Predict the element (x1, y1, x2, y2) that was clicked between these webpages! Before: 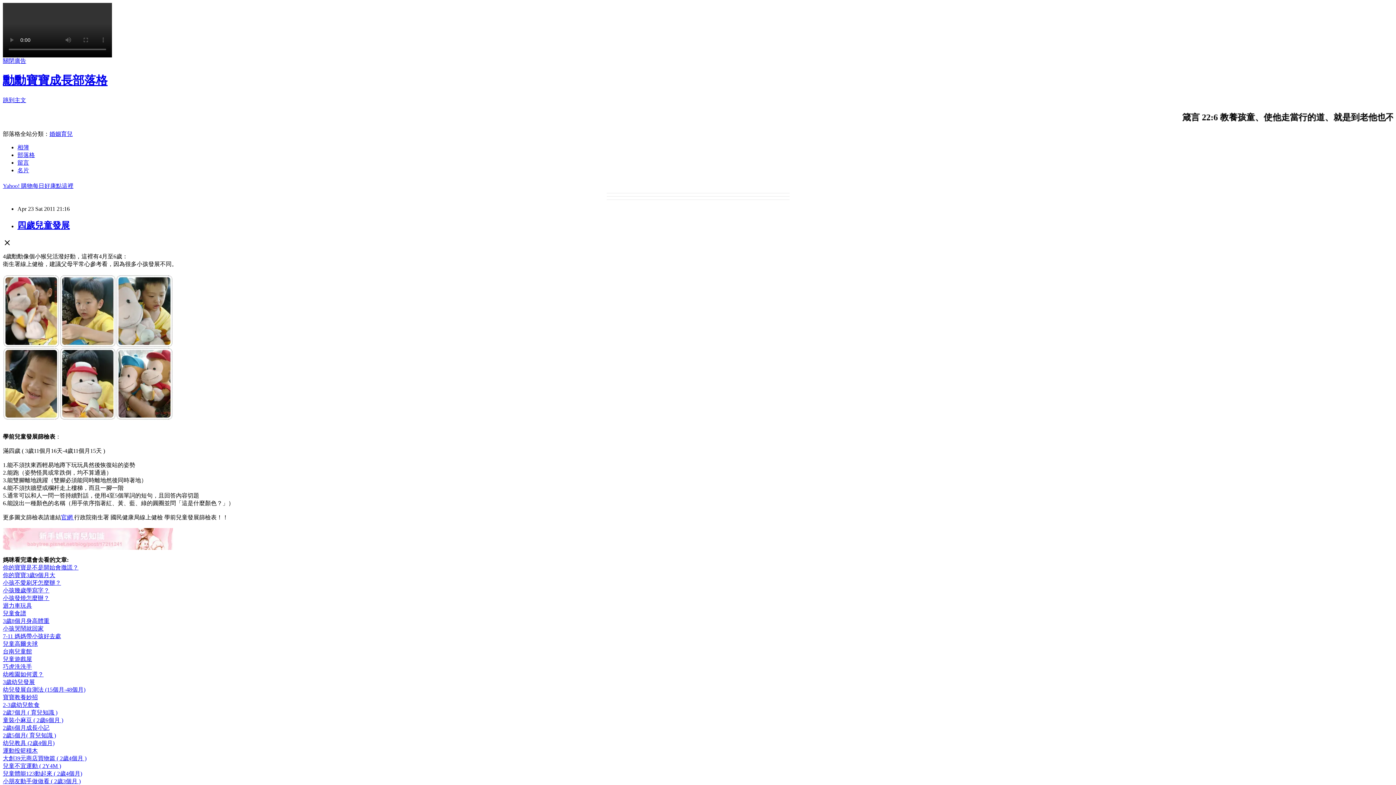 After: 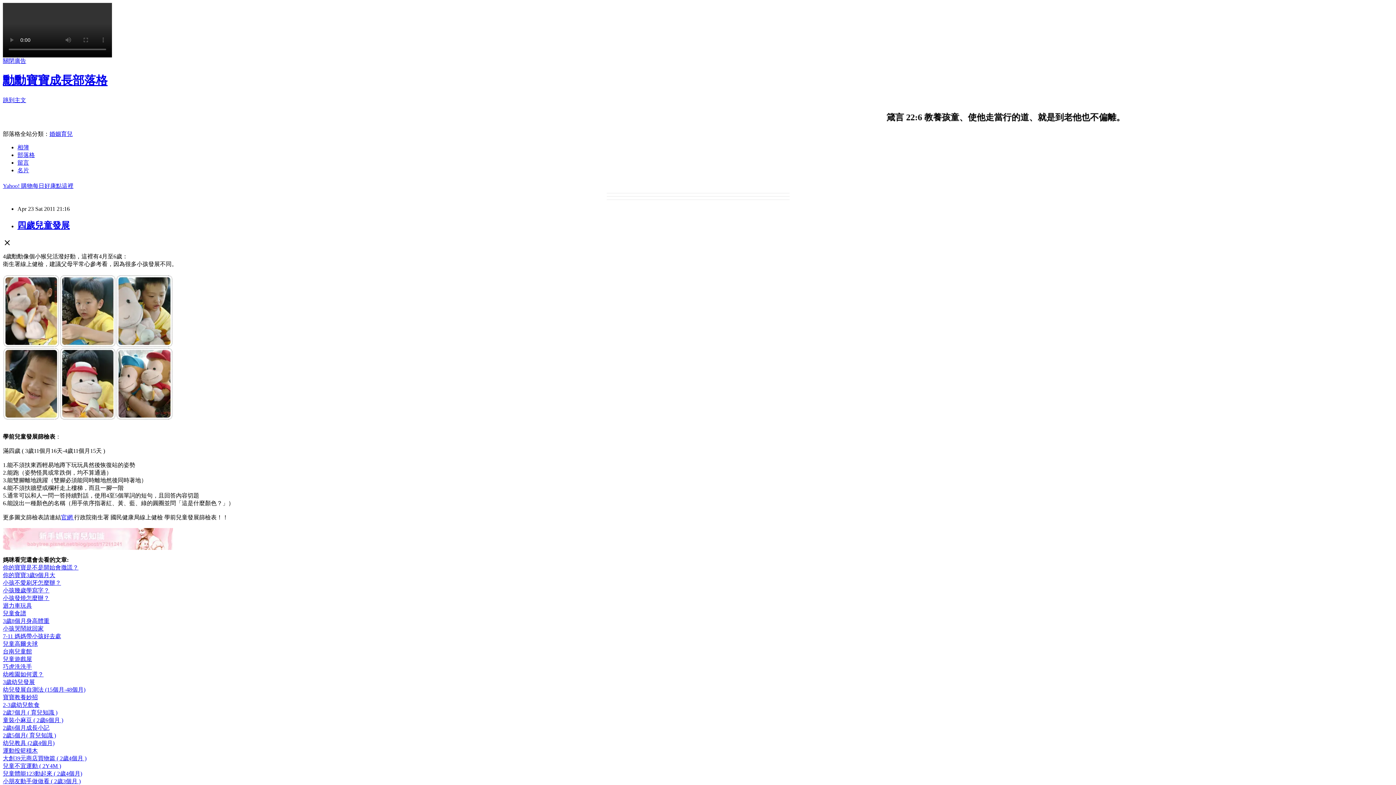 Action: label: Yahoo! 購物每日好康點這裡 bbox: (2, 182, 73, 189)